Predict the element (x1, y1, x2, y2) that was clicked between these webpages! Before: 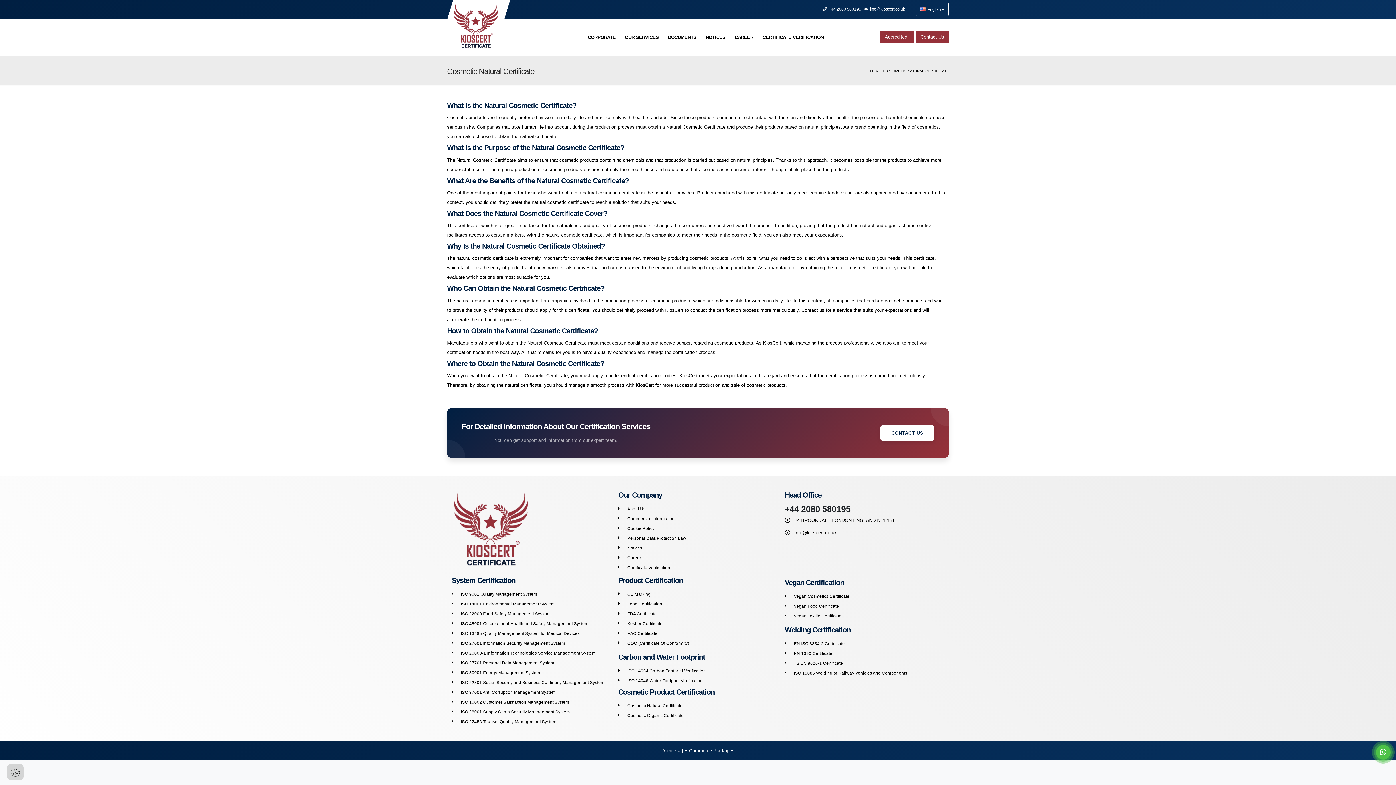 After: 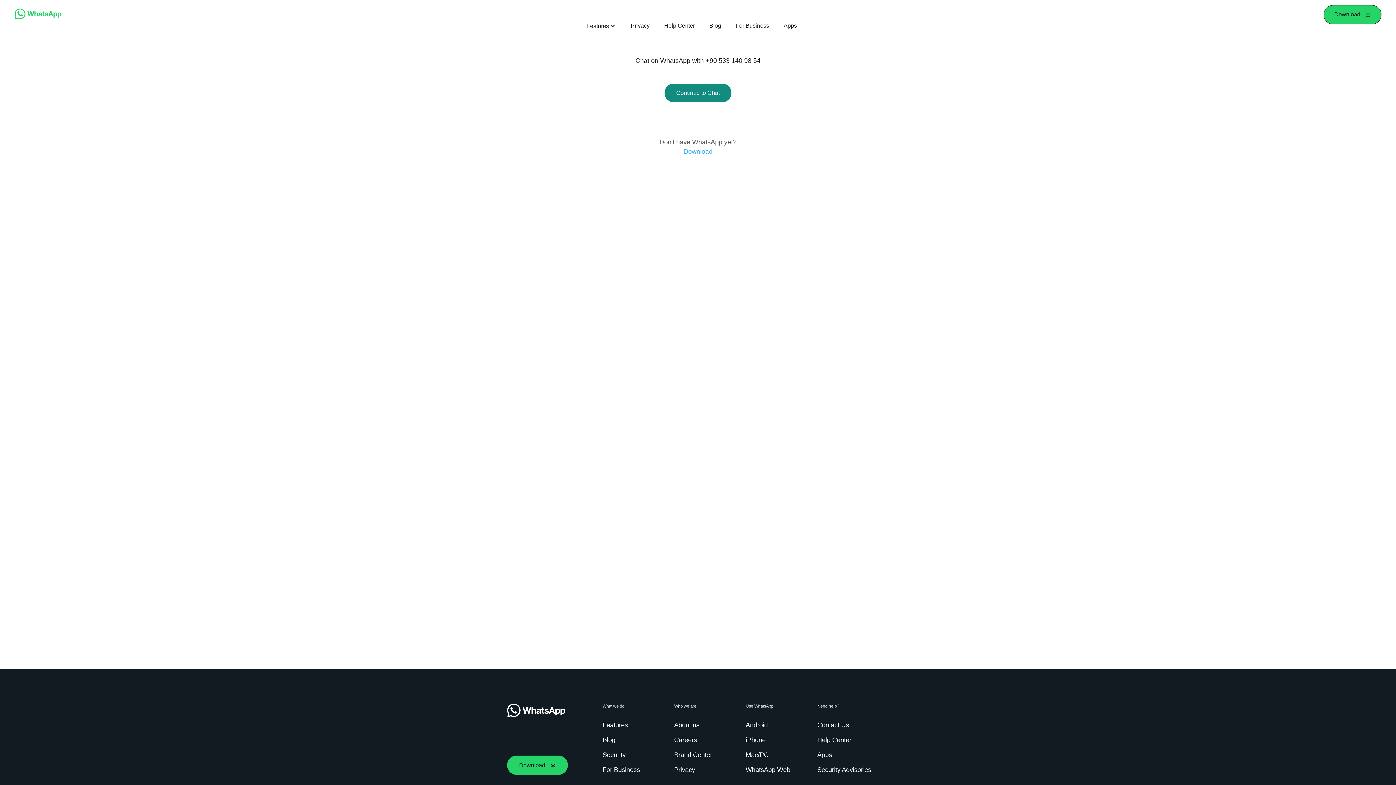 Action: bbox: (1376, 745, 1390, 760)